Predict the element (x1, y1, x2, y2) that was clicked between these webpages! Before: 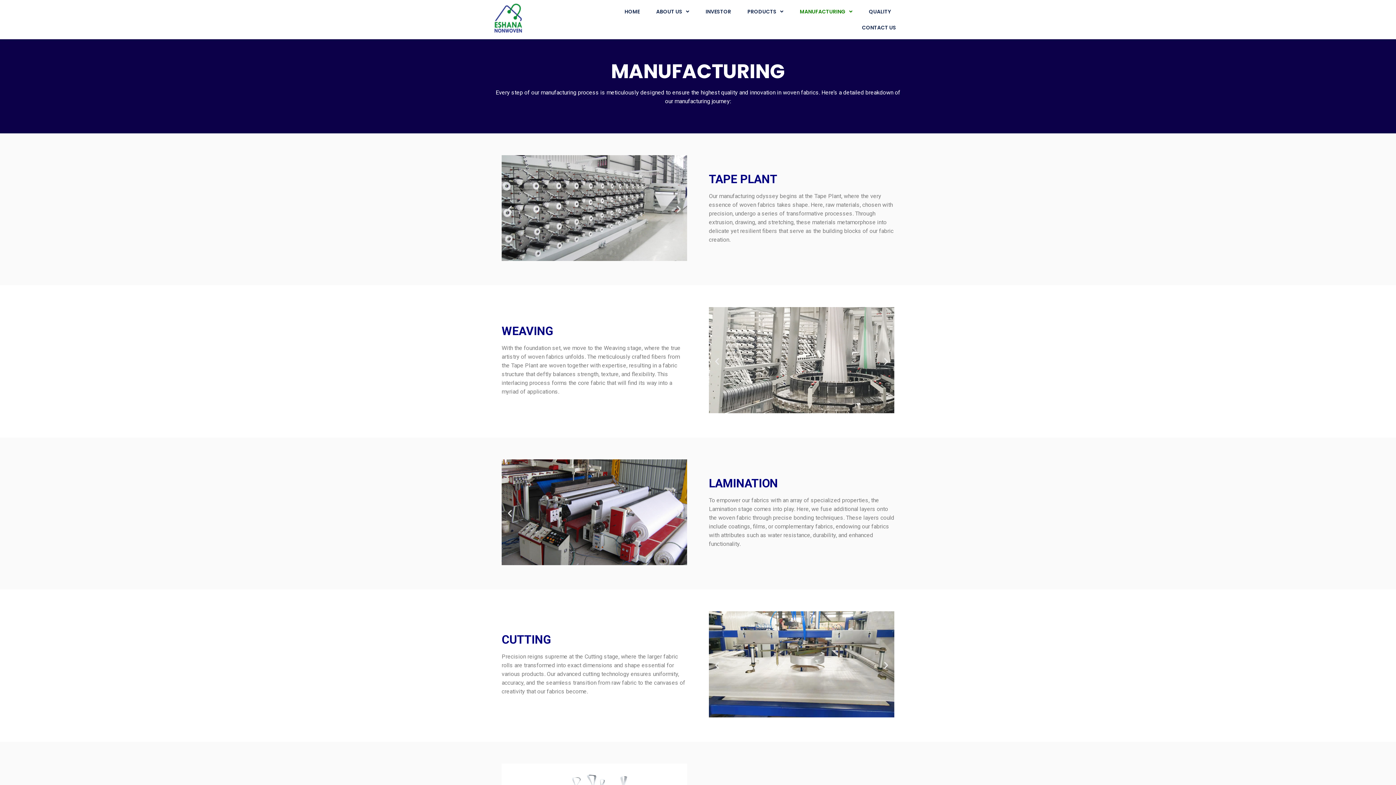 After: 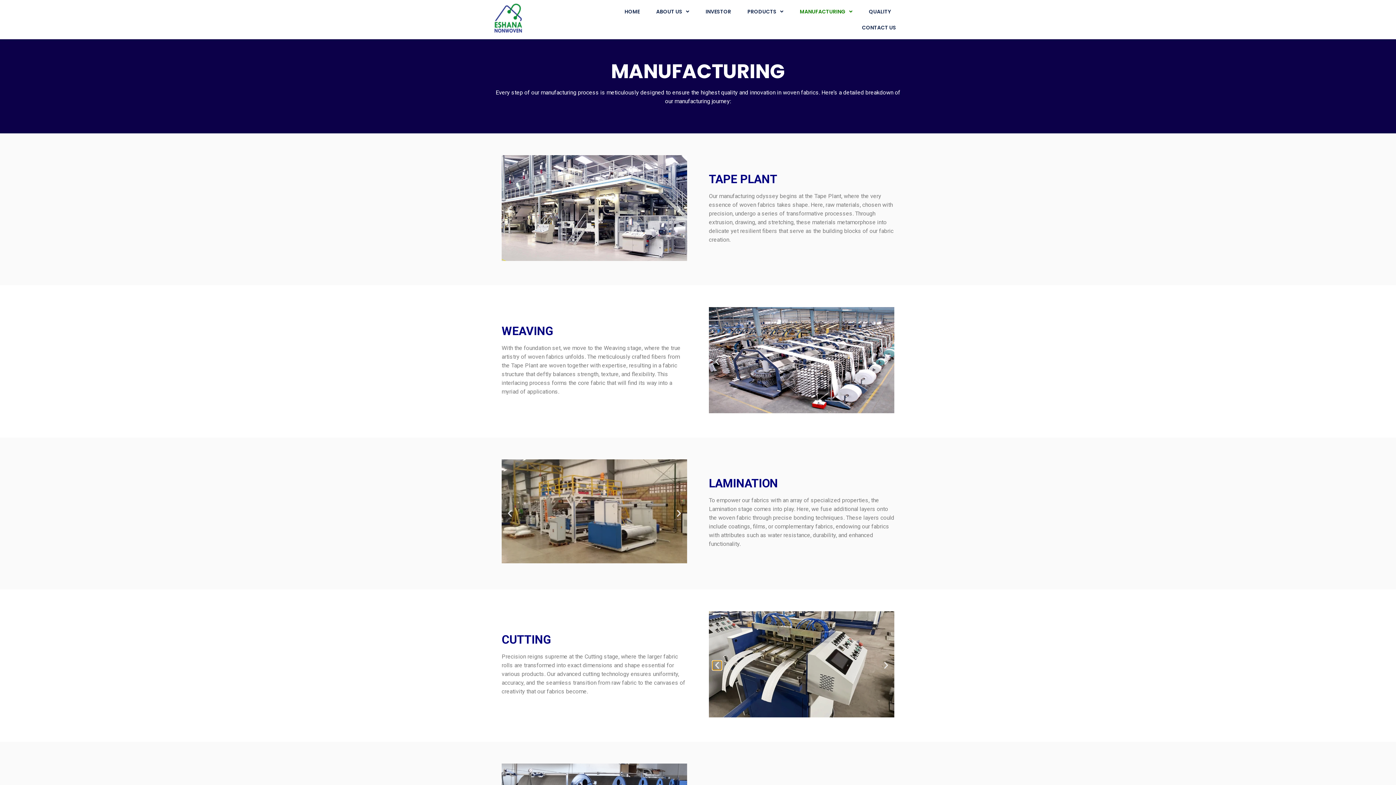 Action: bbox: (712, 661, 721, 670) label: Previous slide